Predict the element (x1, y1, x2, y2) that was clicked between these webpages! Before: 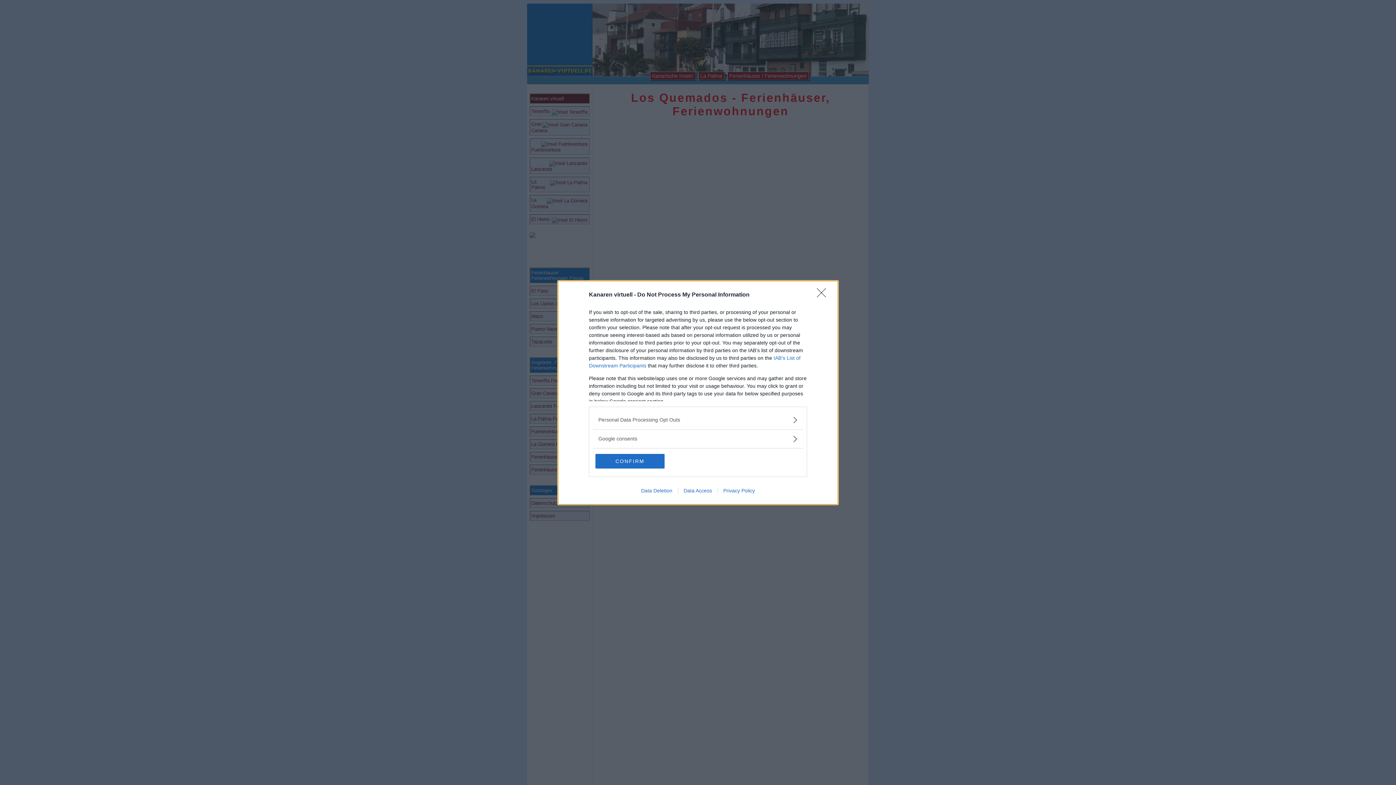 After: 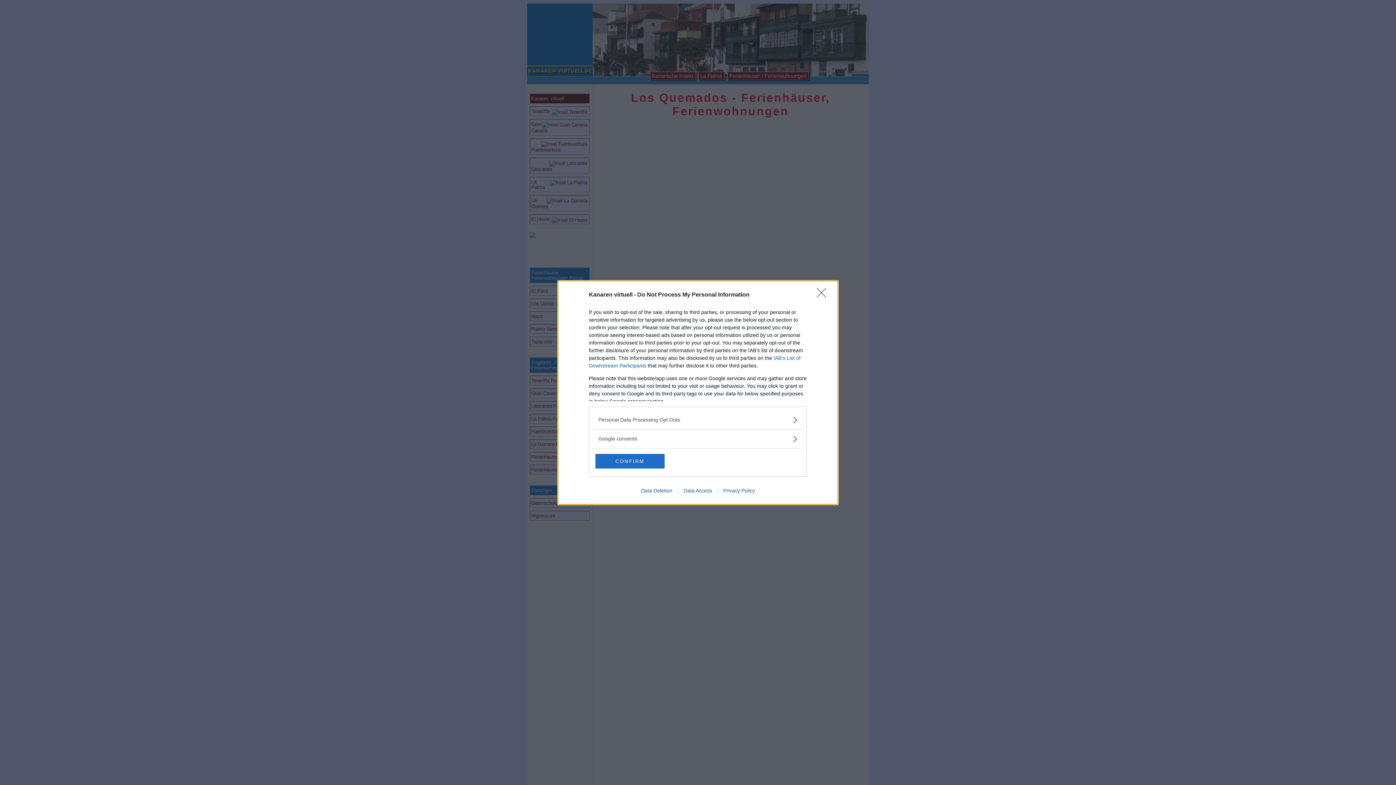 Action: bbox: (678, 487, 717, 493) label: Data Access